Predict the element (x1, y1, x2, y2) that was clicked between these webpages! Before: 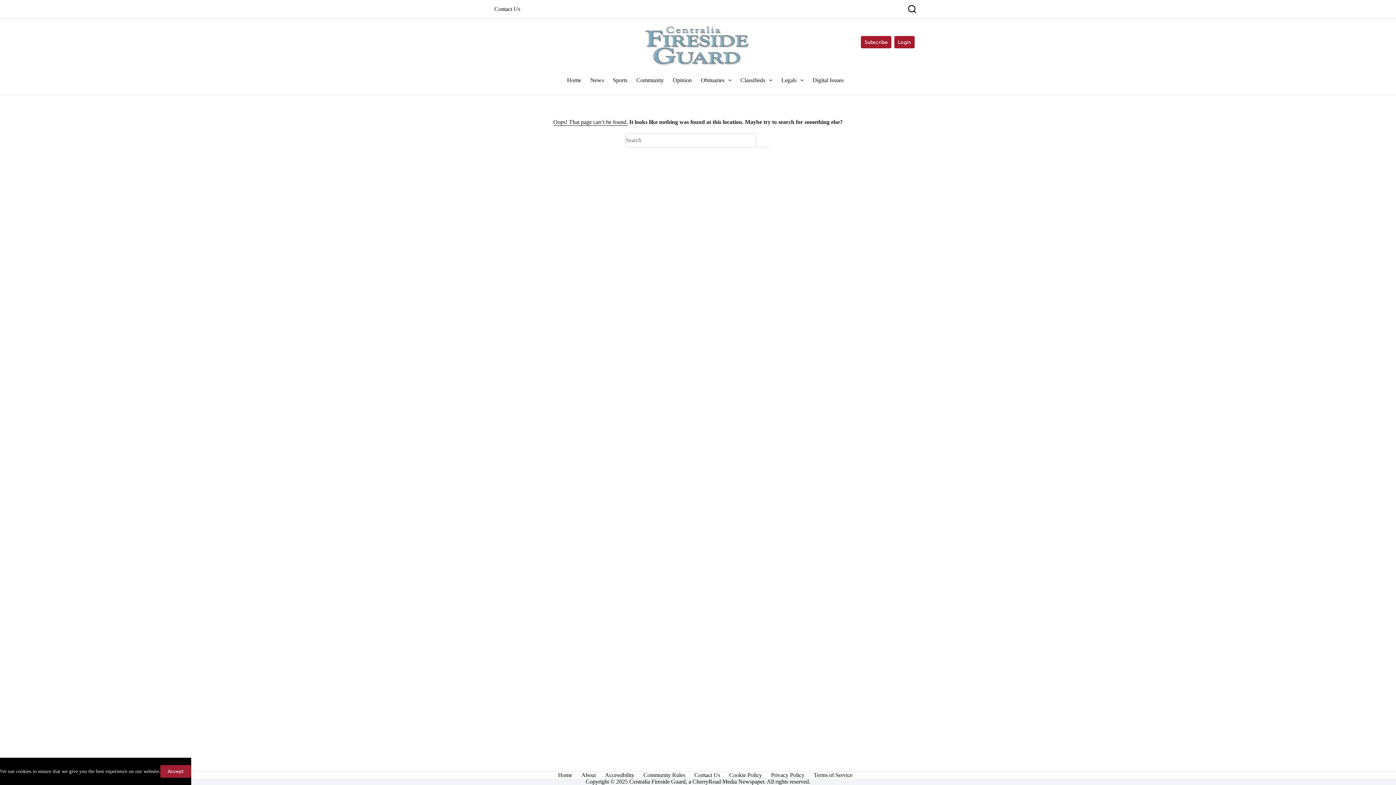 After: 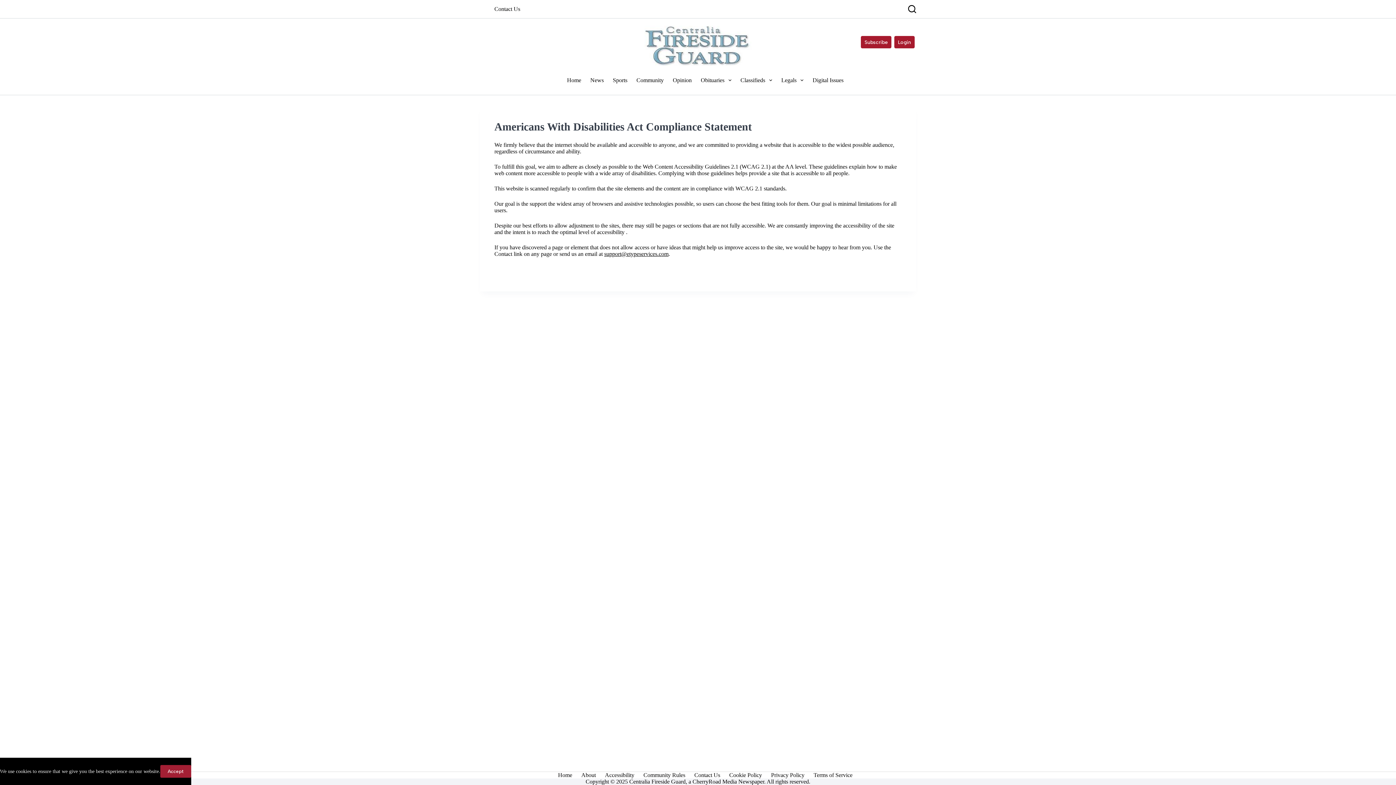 Action: bbox: (600, 772, 639, 778) label: Accessibility